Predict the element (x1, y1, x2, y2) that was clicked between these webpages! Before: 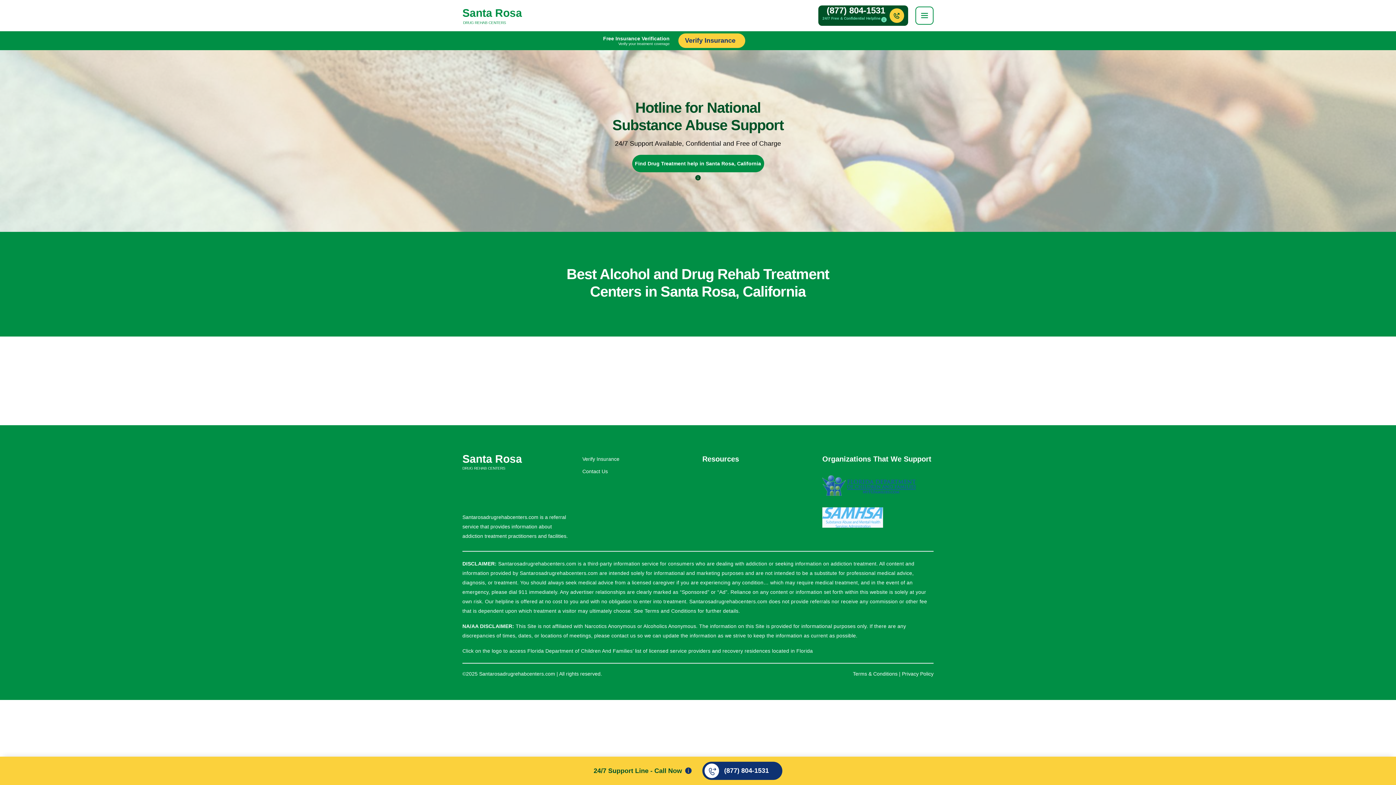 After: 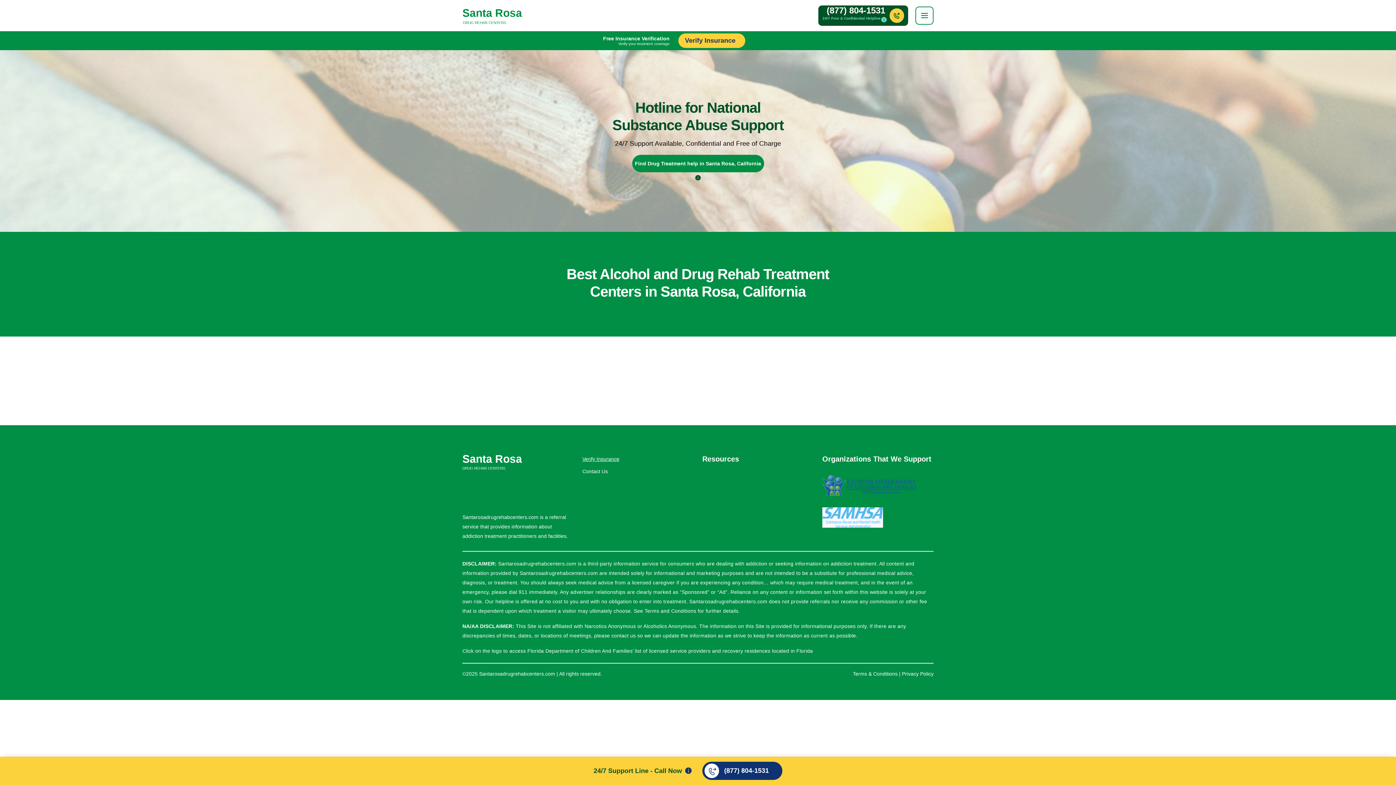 Action: label: Verify Insurance bbox: (582, 456, 619, 462)